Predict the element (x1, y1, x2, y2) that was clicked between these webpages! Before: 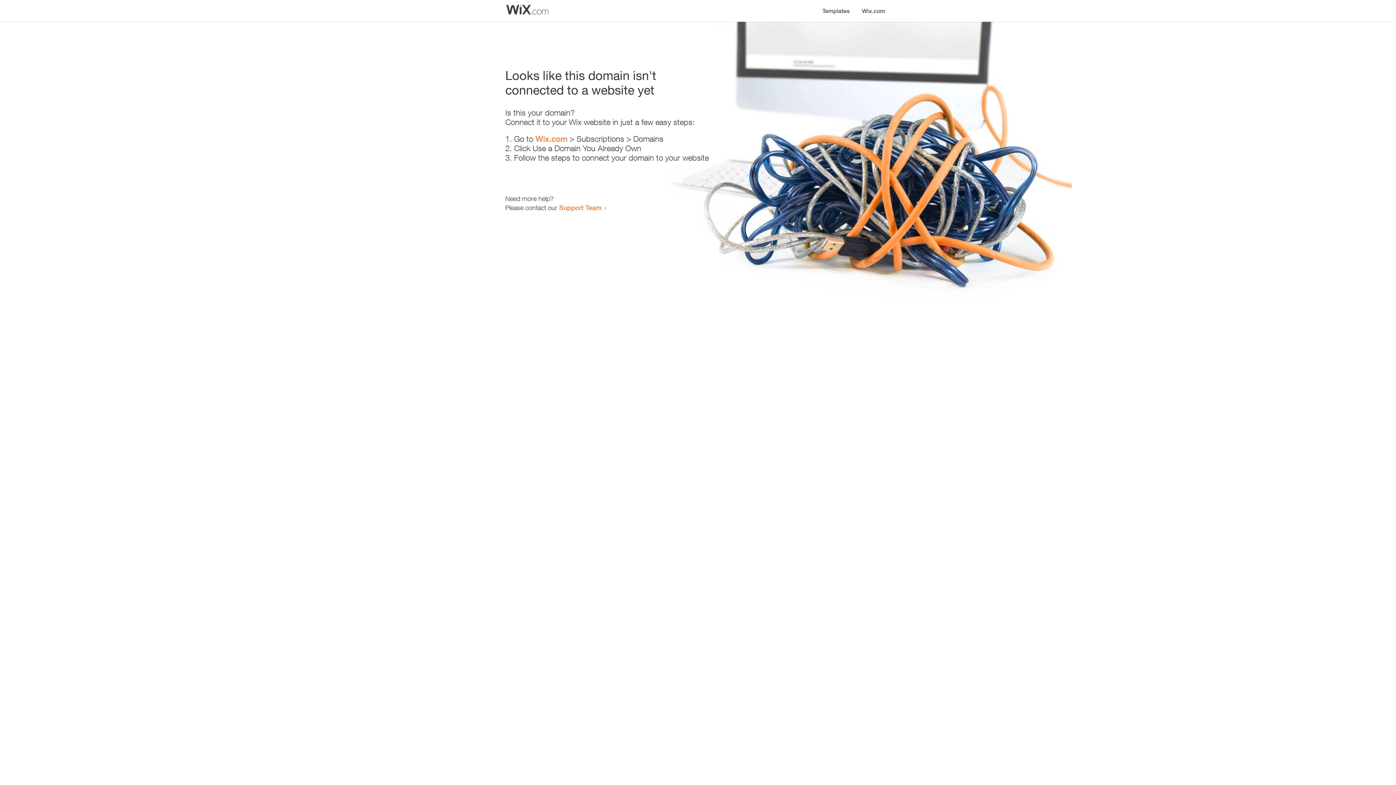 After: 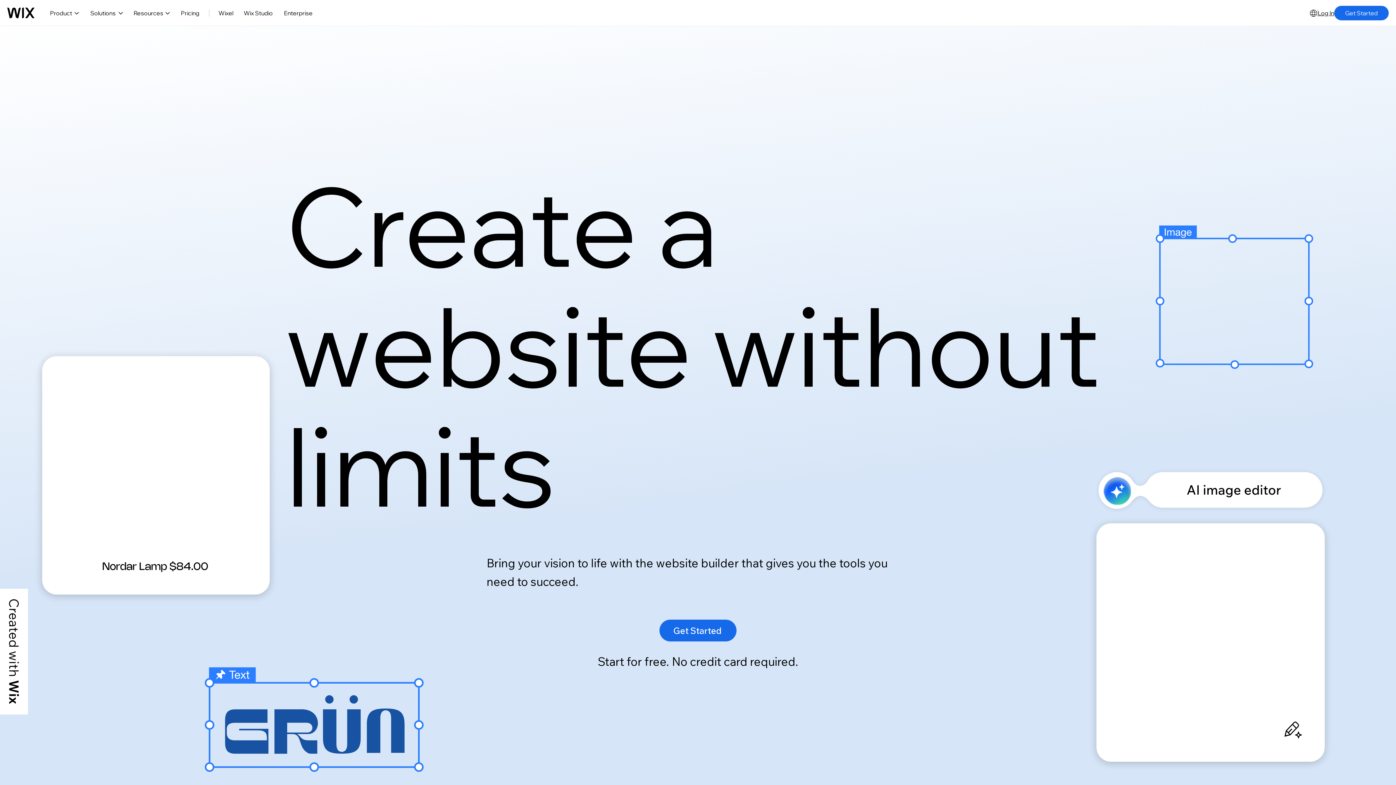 Action: bbox: (856, 0, 890, 14) label: Wix.com